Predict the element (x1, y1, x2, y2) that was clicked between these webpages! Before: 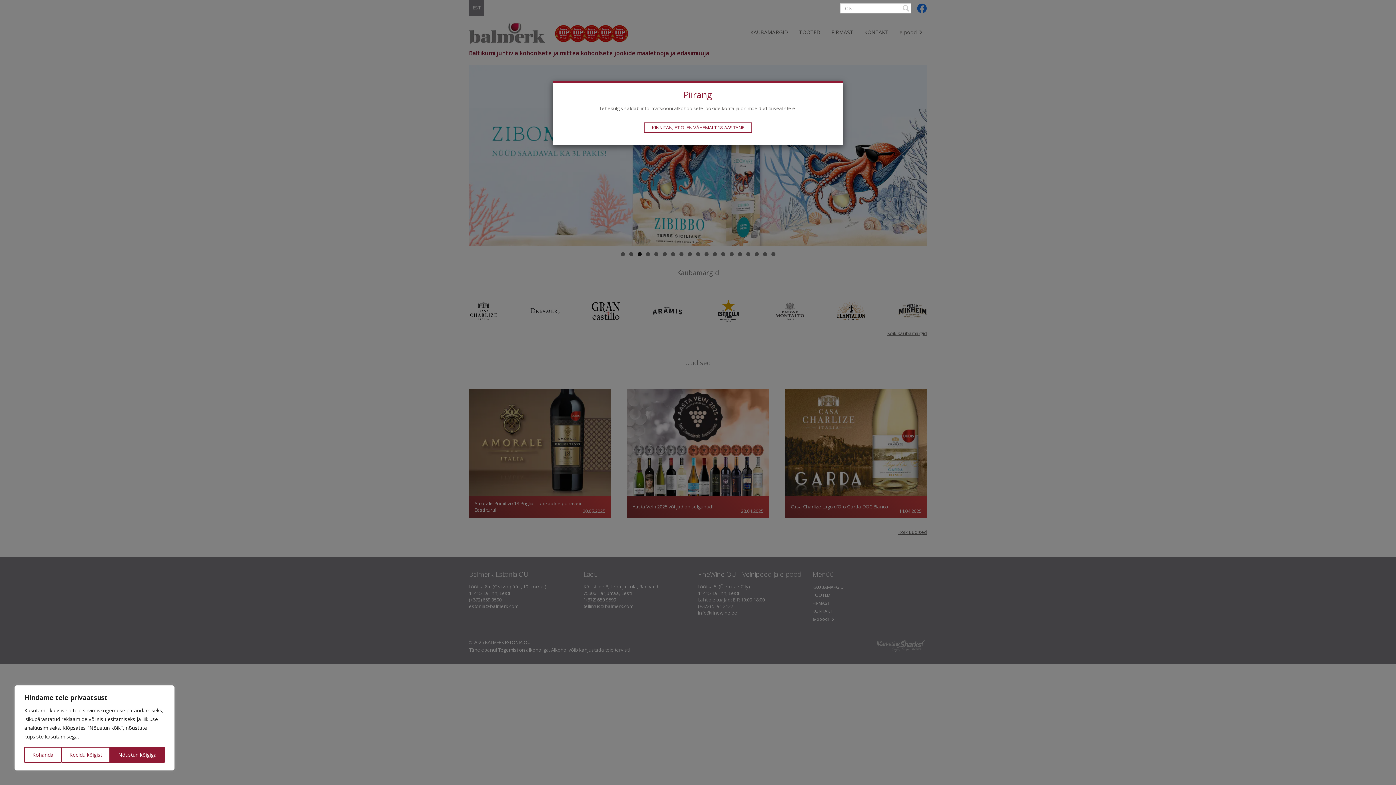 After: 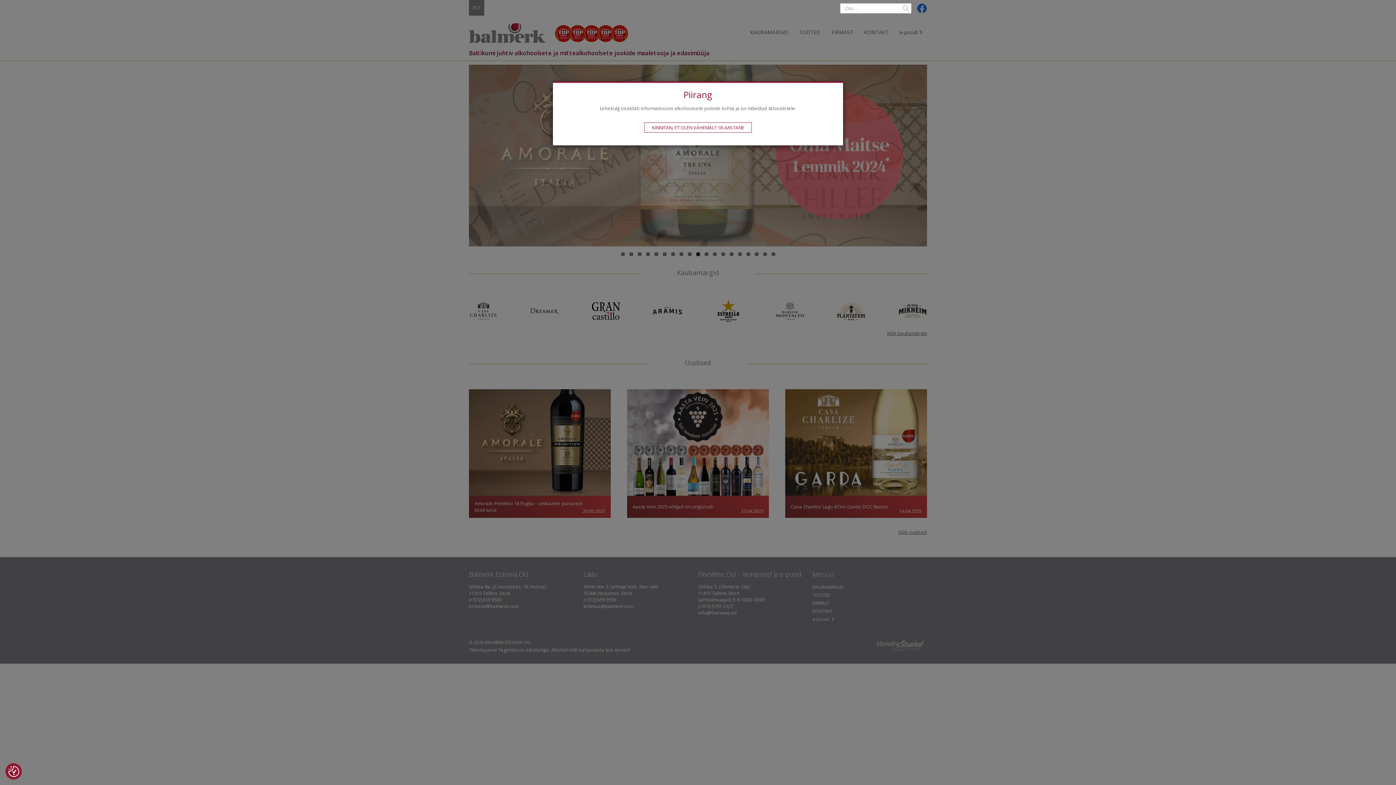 Action: bbox: (110, 747, 164, 763) label: Nõustun kõigiga